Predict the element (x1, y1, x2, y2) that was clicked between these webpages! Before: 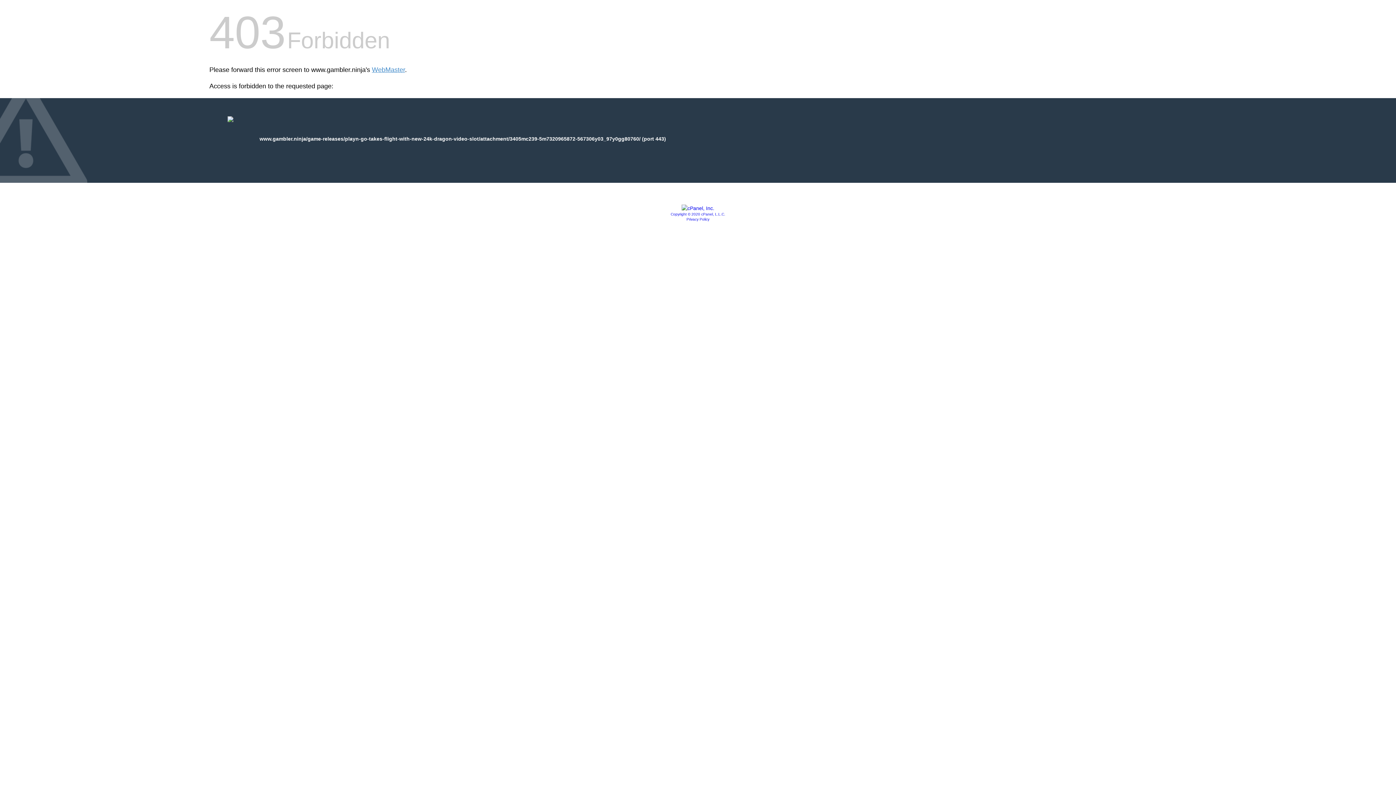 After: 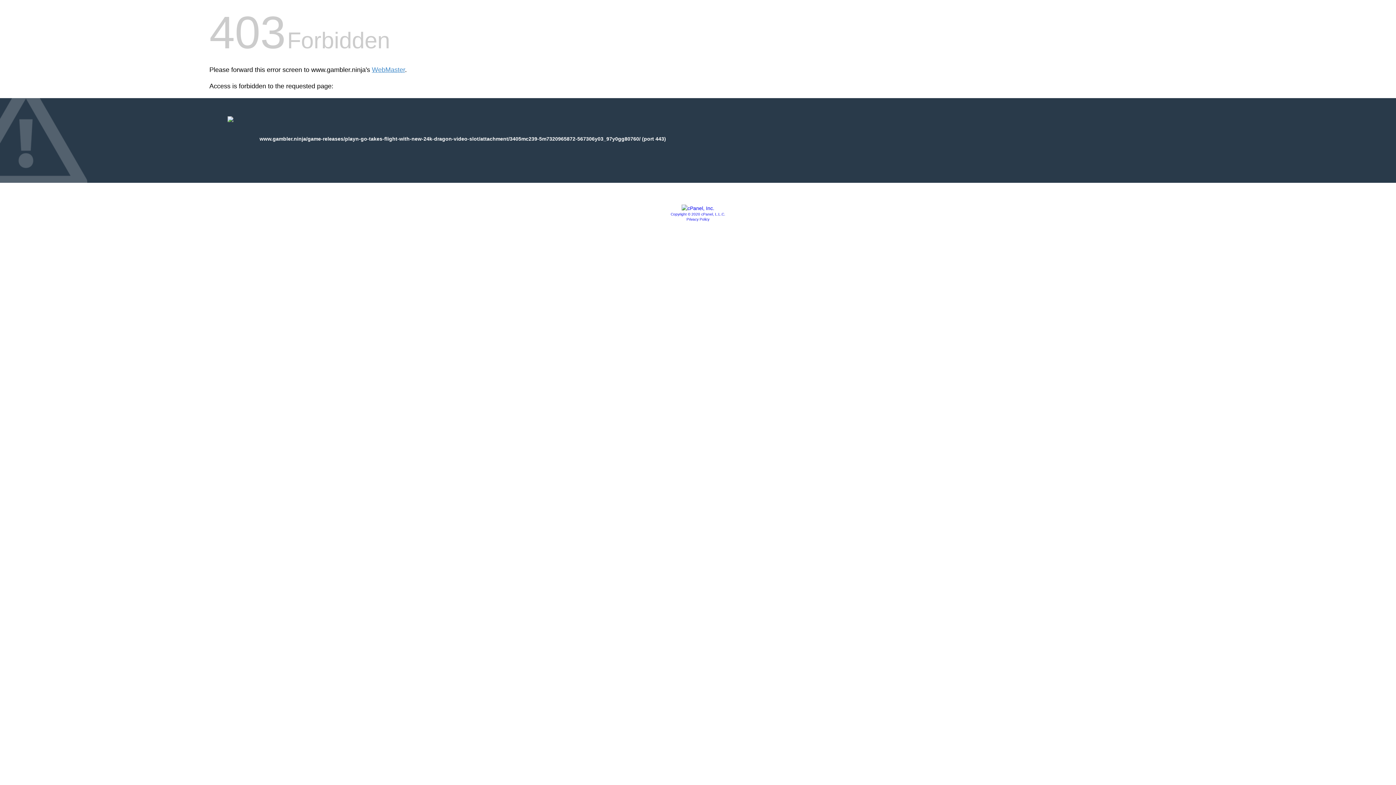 Action: bbox: (681, 205, 714, 211)